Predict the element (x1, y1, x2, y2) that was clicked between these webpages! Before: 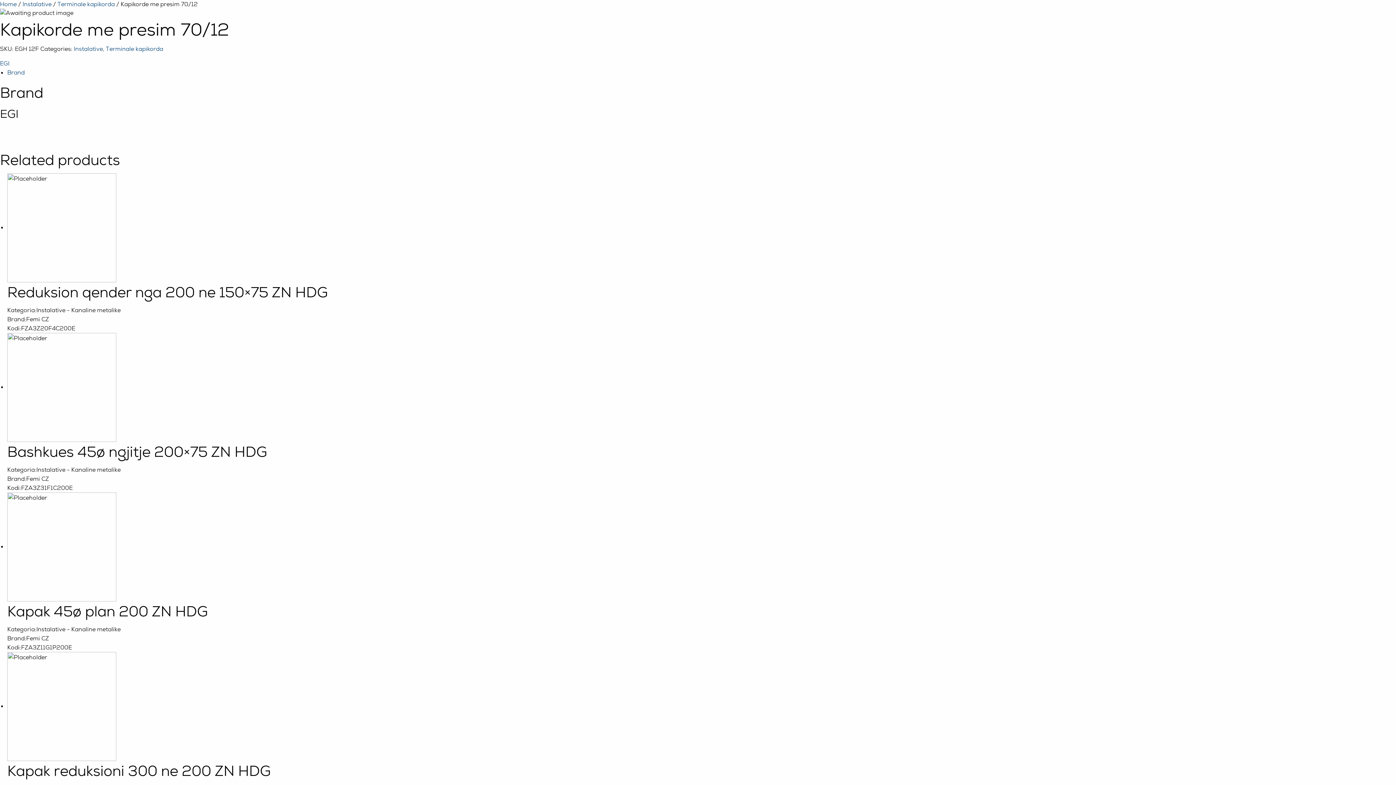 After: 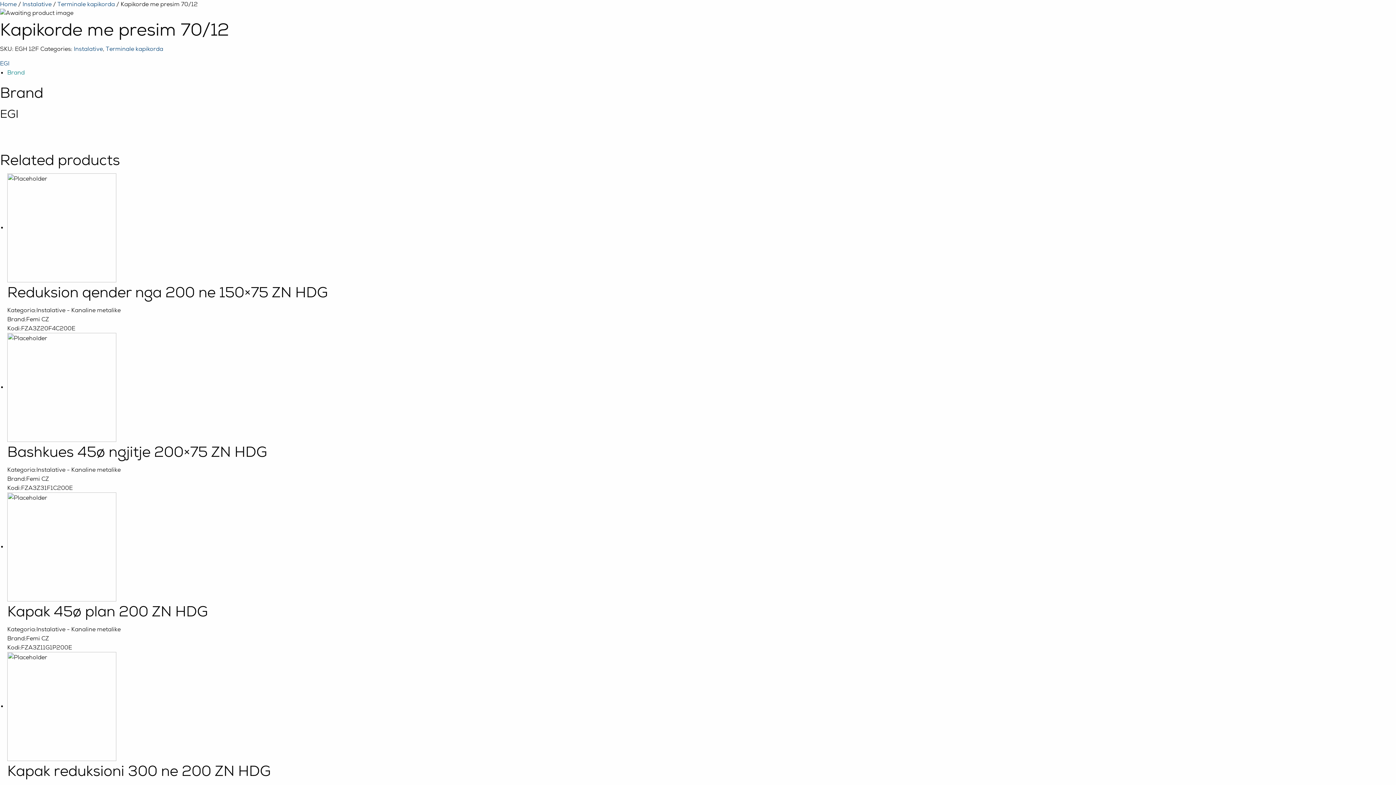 Action: bbox: (7, 68, 24, 76) label: Brand